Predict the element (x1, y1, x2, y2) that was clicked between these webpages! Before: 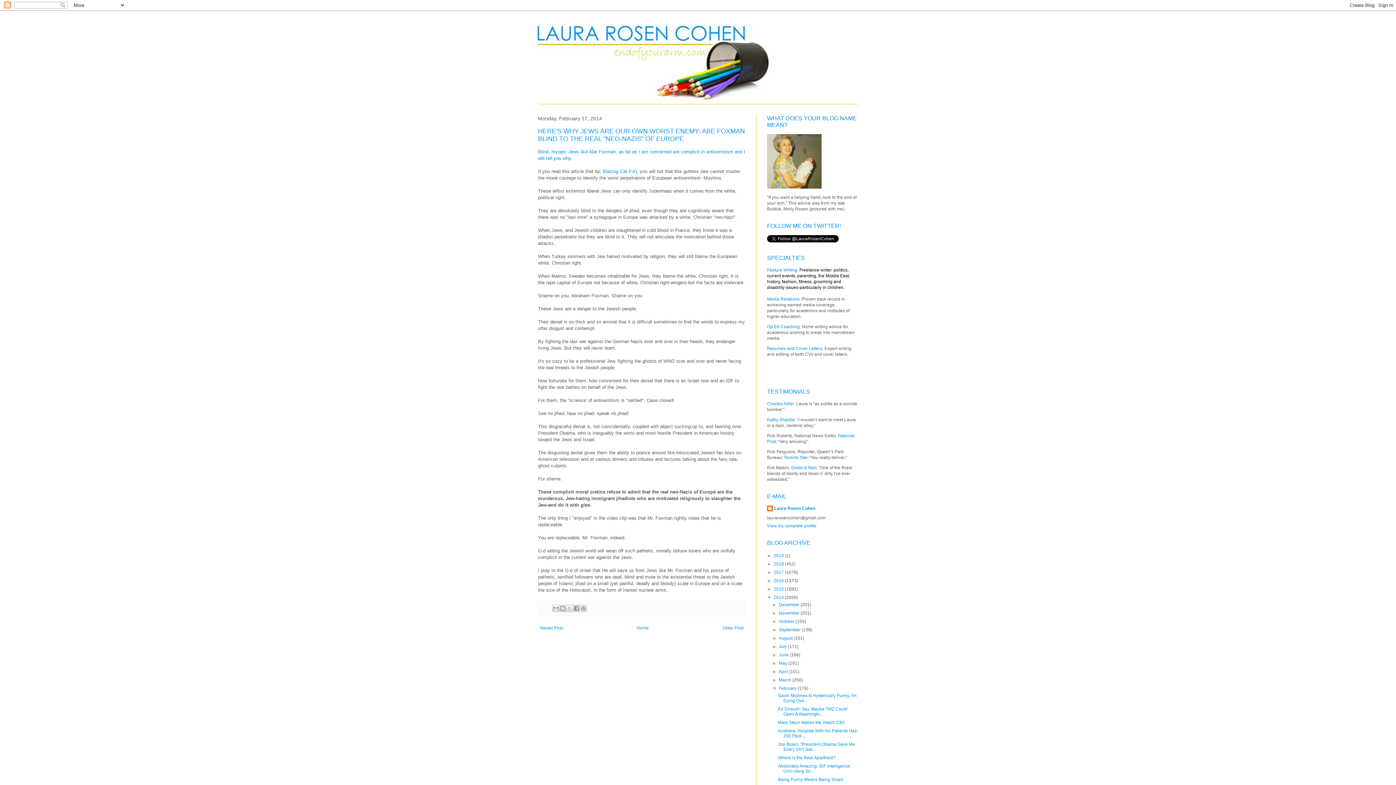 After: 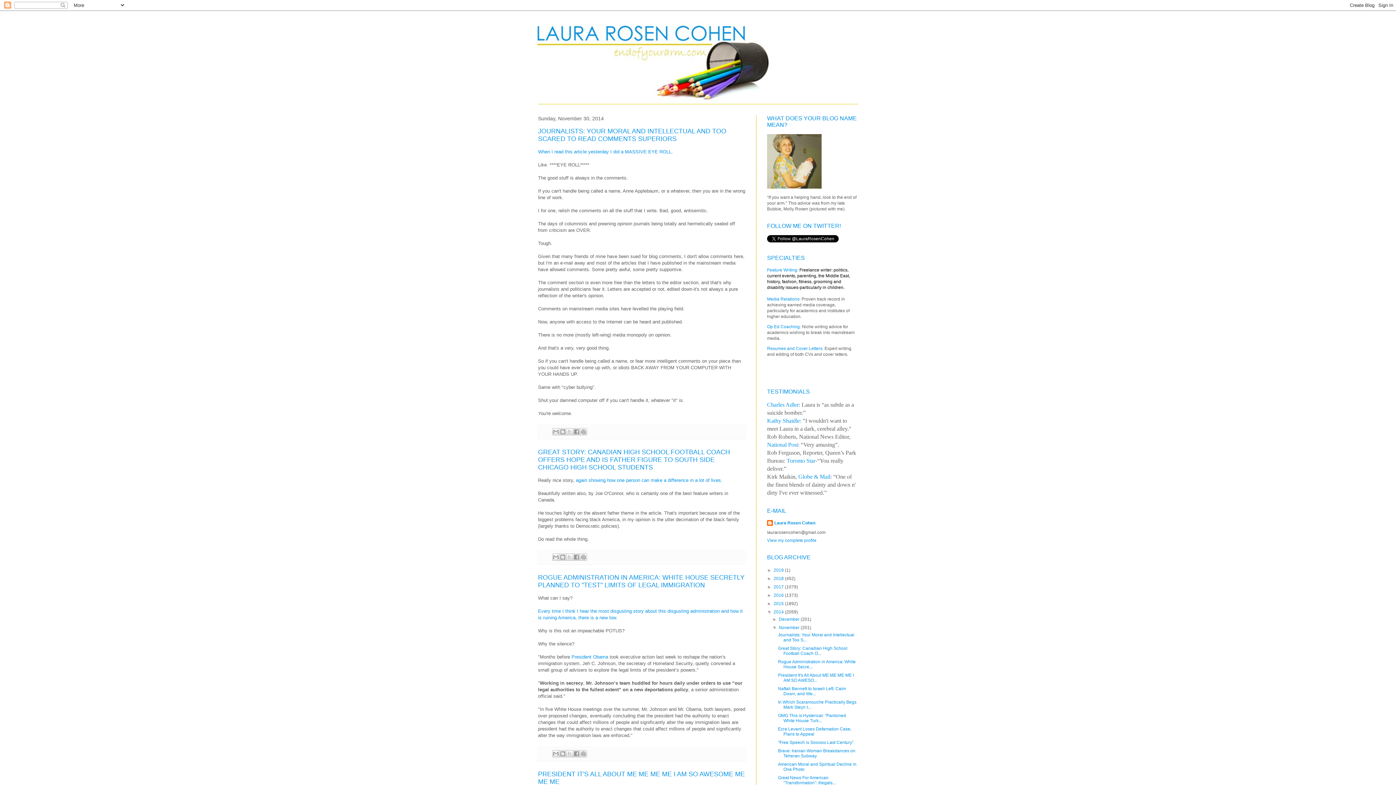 Action: label: November  bbox: (779, 610, 800, 616)